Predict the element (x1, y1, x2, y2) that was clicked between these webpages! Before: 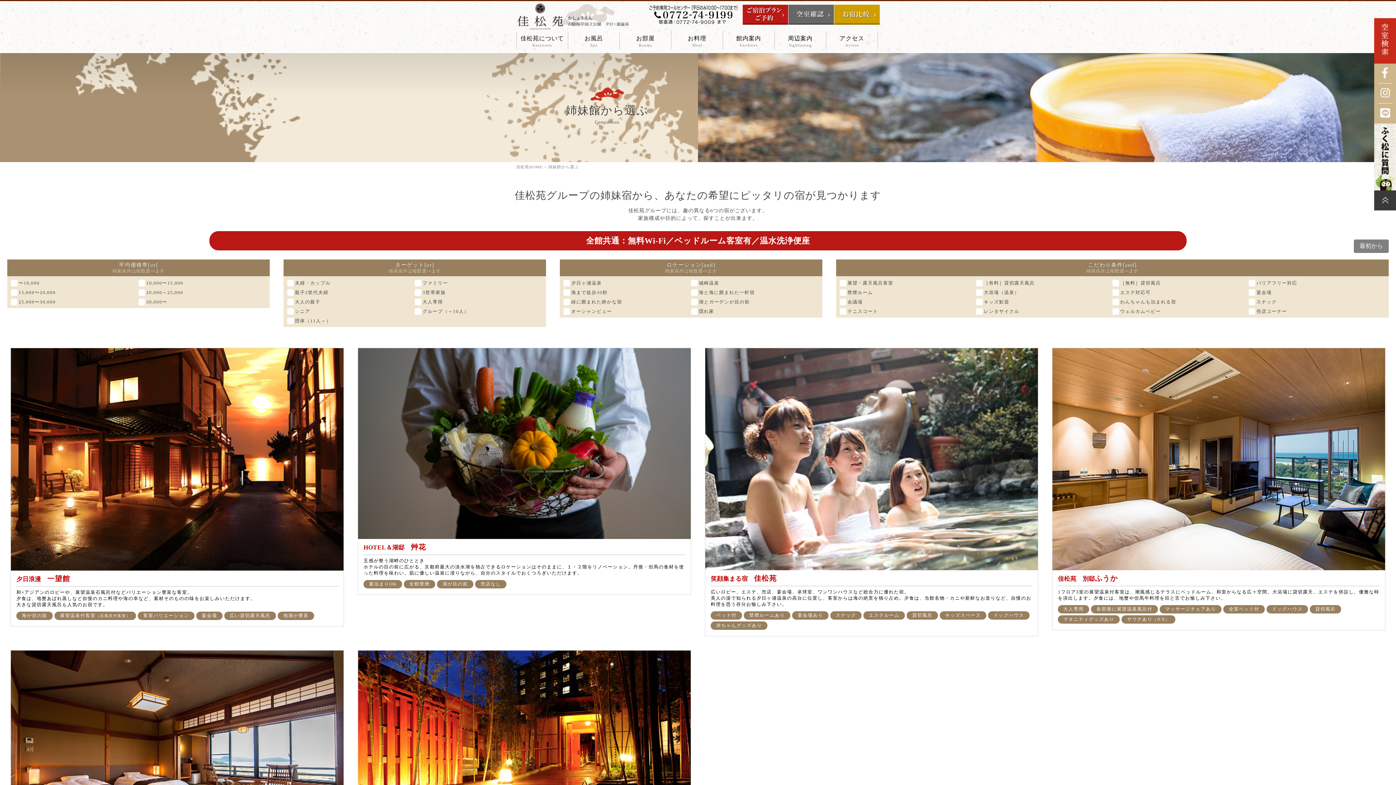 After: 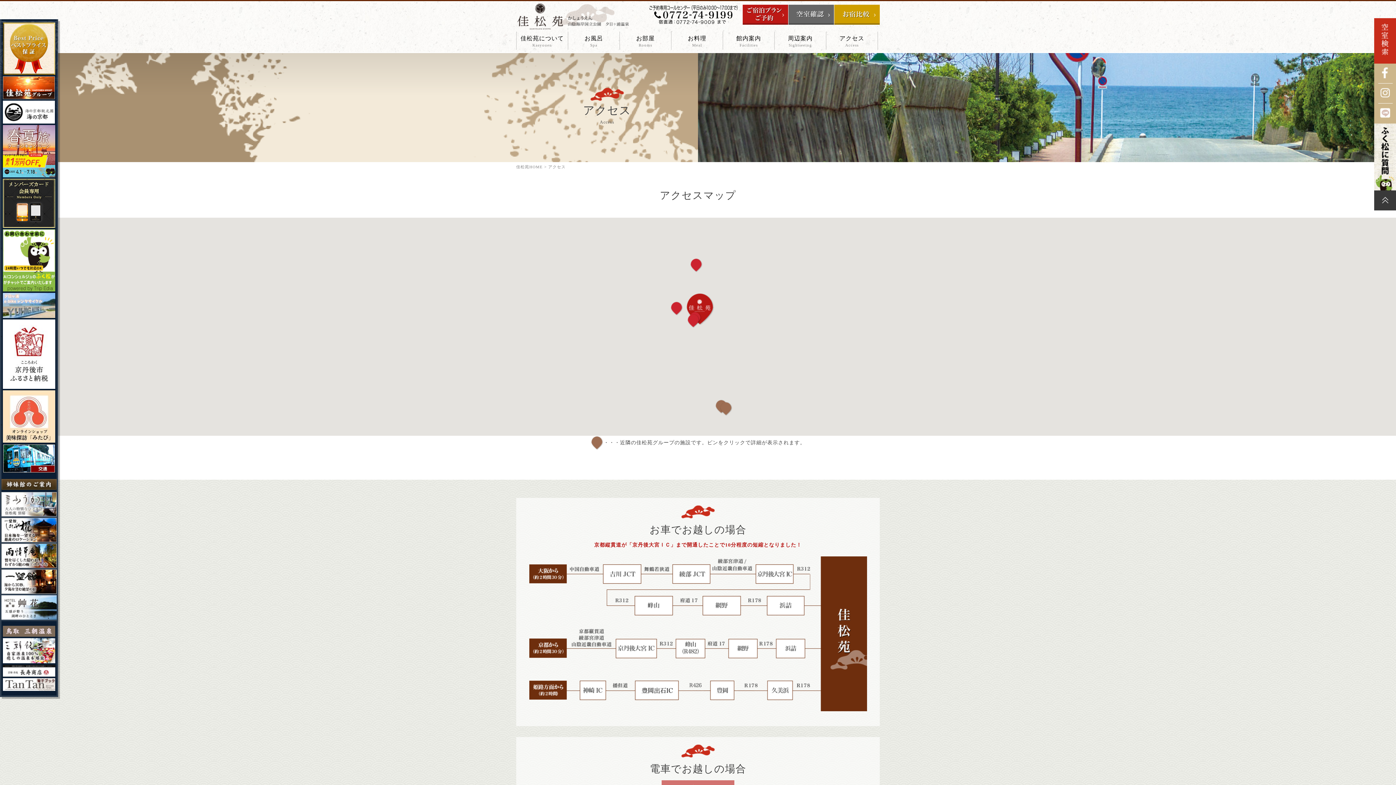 Action: bbox: (826, 31, 877, 49) label: アクセス
Access